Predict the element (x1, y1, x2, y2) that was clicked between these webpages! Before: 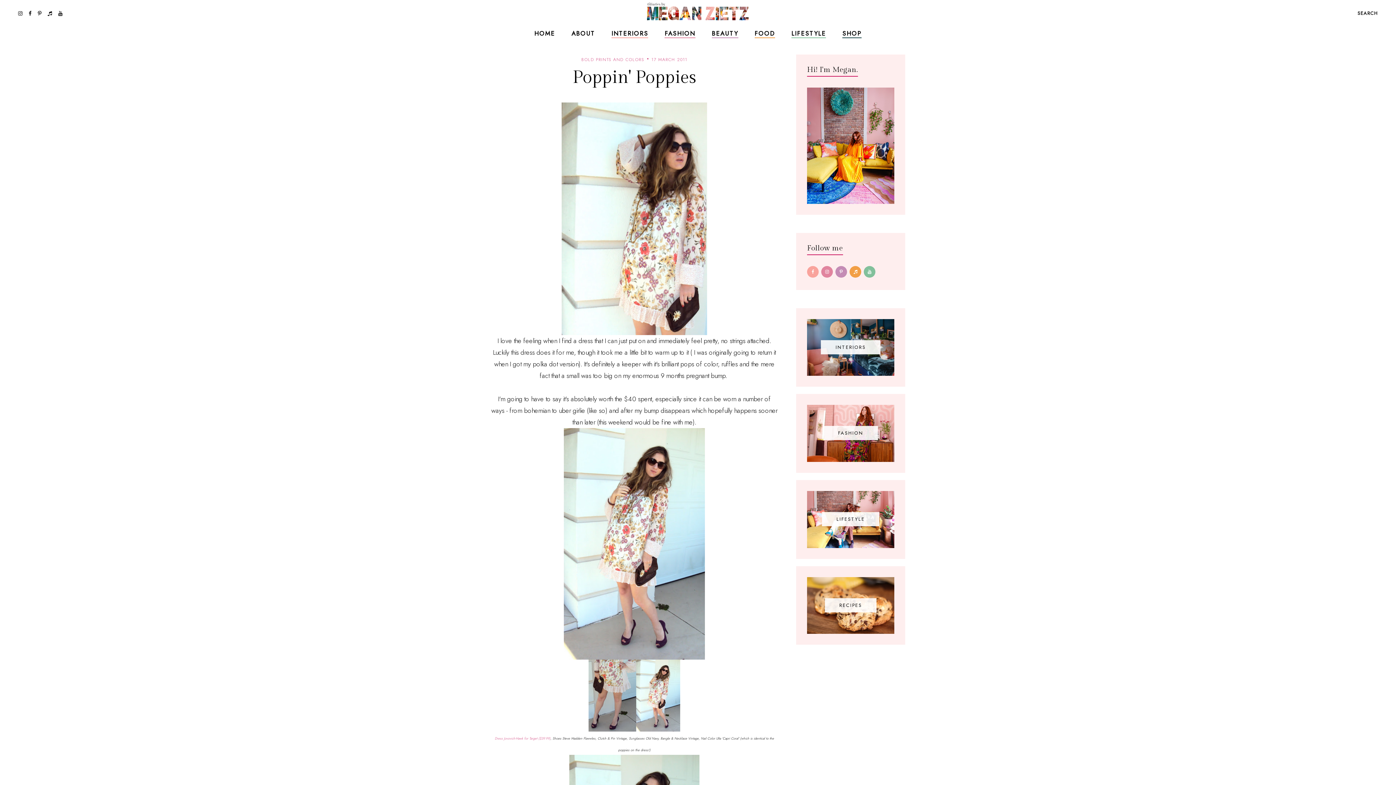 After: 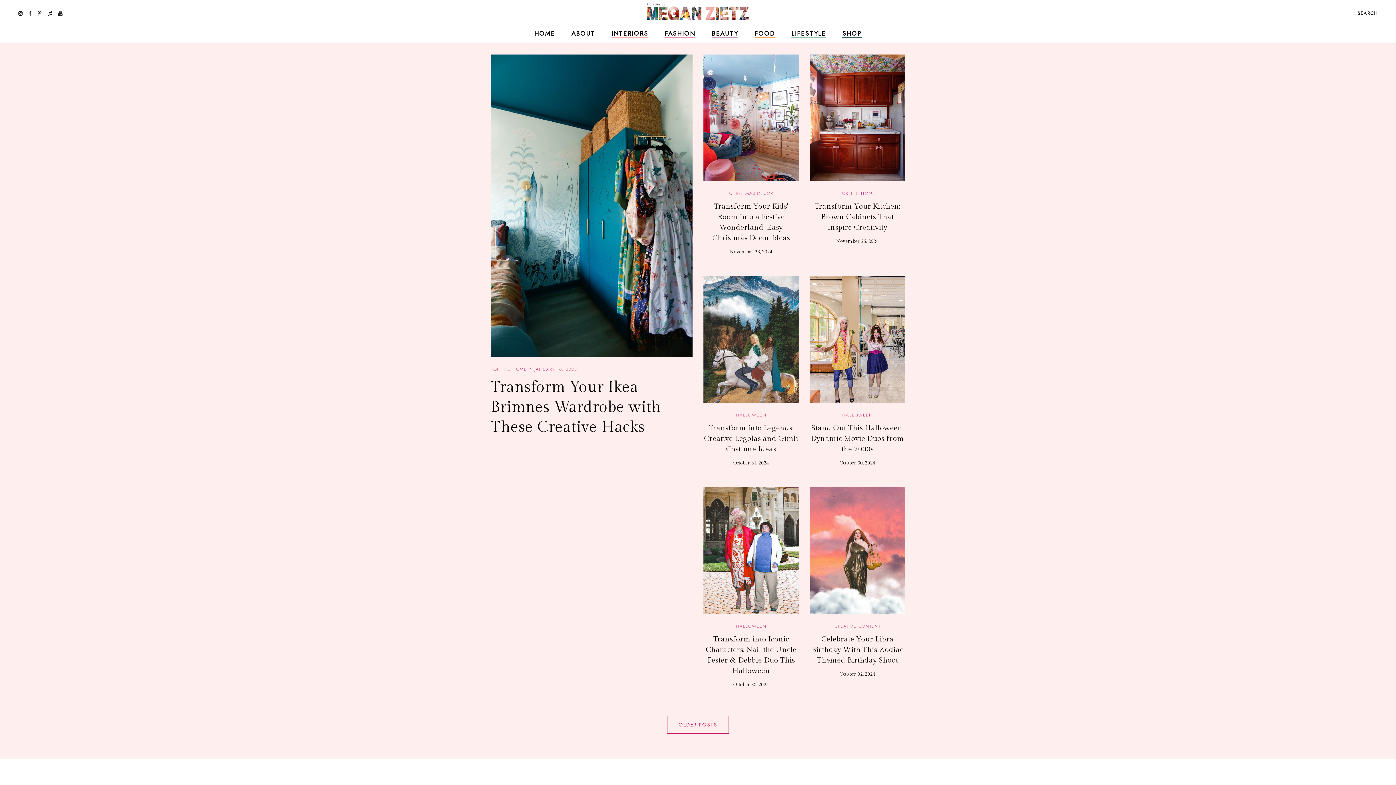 Action: bbox: (244, 0, 1151, 25)